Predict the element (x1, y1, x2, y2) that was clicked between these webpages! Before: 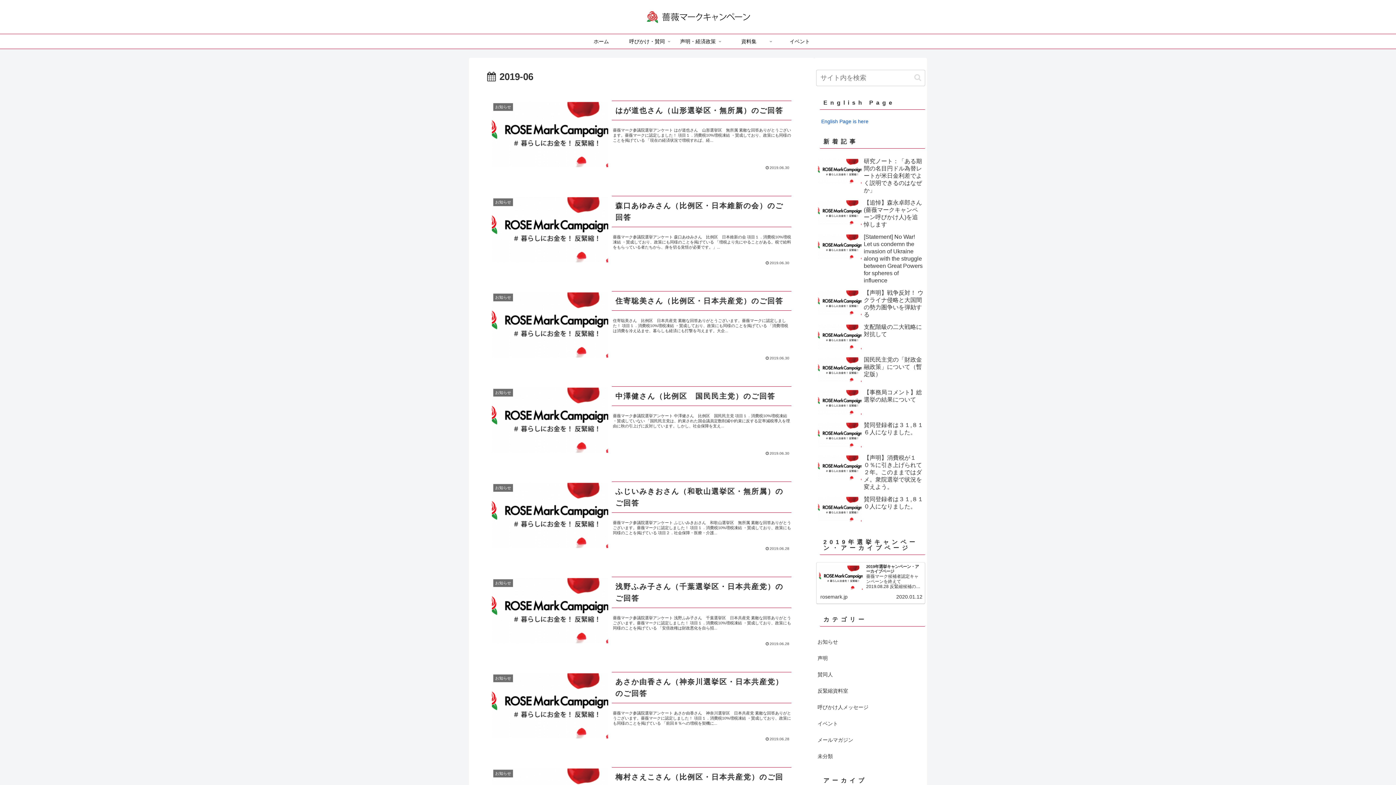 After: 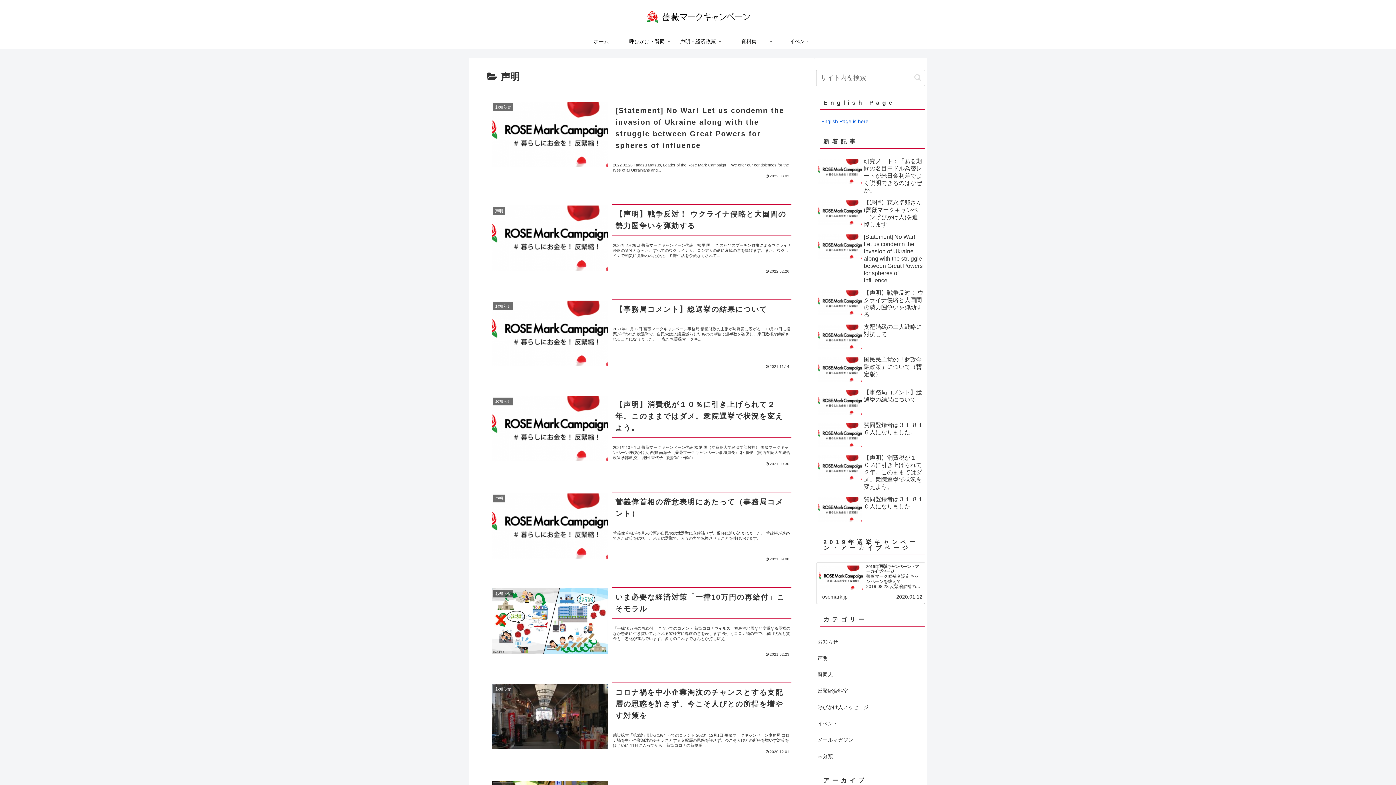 Action: label: 声明 bbox: (816, 650, 925, 667)